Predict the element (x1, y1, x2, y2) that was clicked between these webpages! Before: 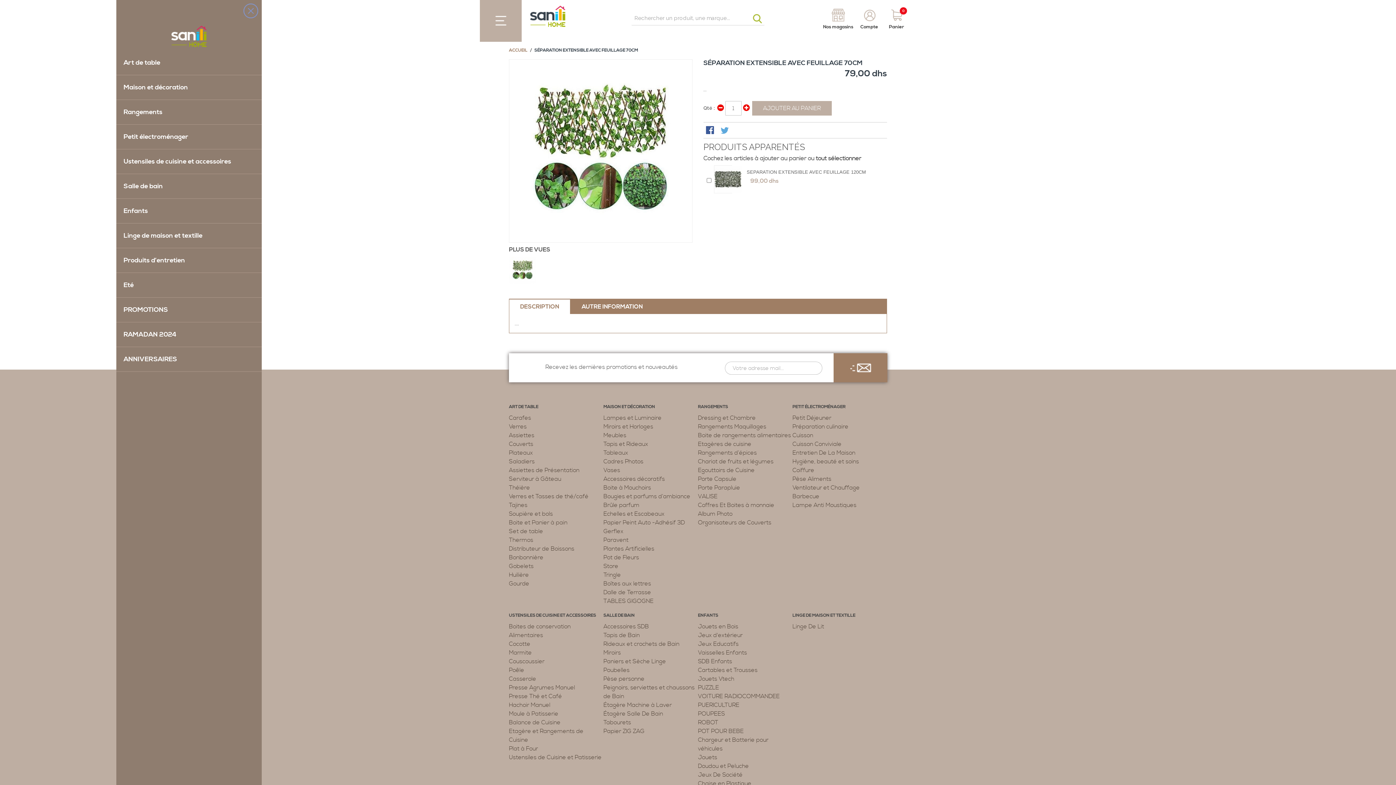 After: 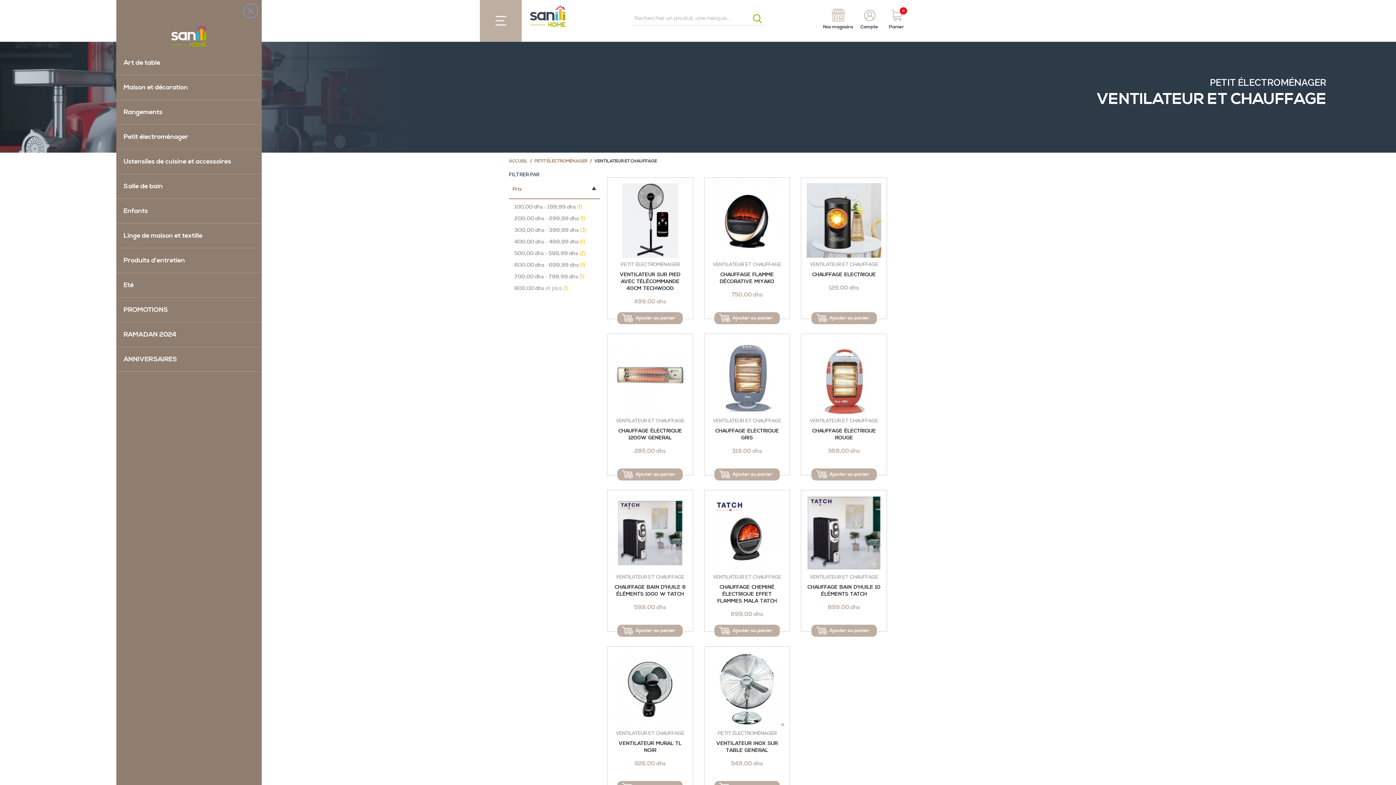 Action: bbox: (792, 484, 860, 491) label: Ventilateur et Chauffage